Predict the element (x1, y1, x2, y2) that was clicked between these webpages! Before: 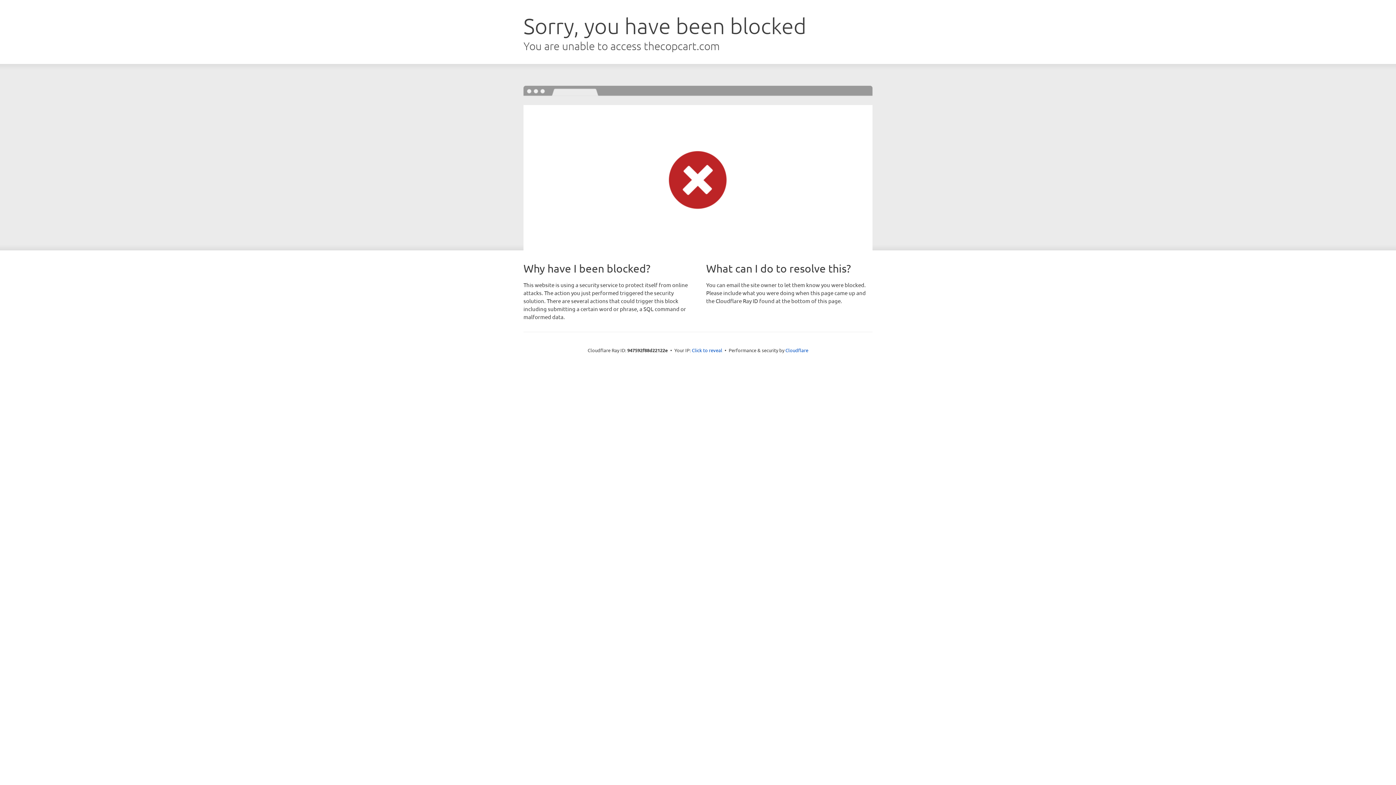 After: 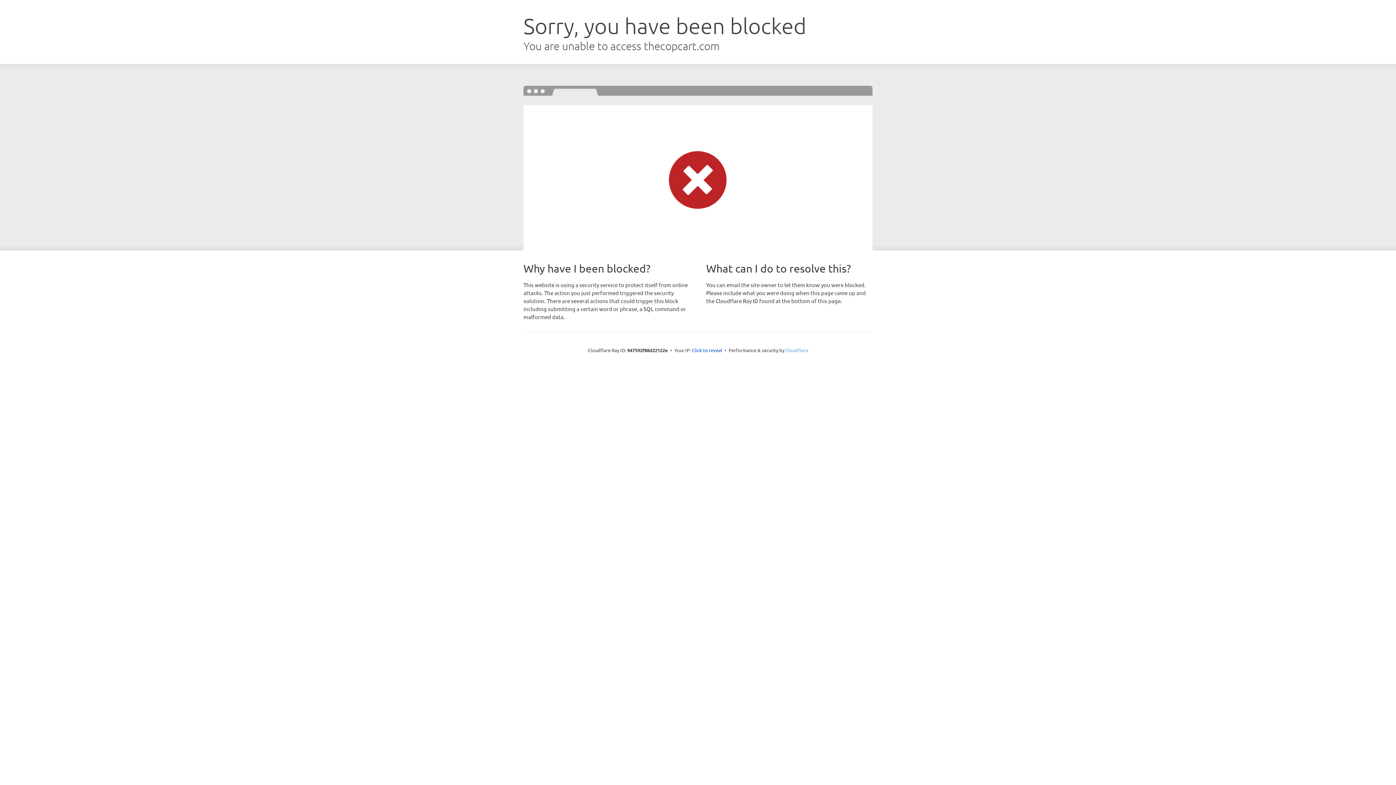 Action: label: Cloudflare bbox: (785, 347, 808, 353)